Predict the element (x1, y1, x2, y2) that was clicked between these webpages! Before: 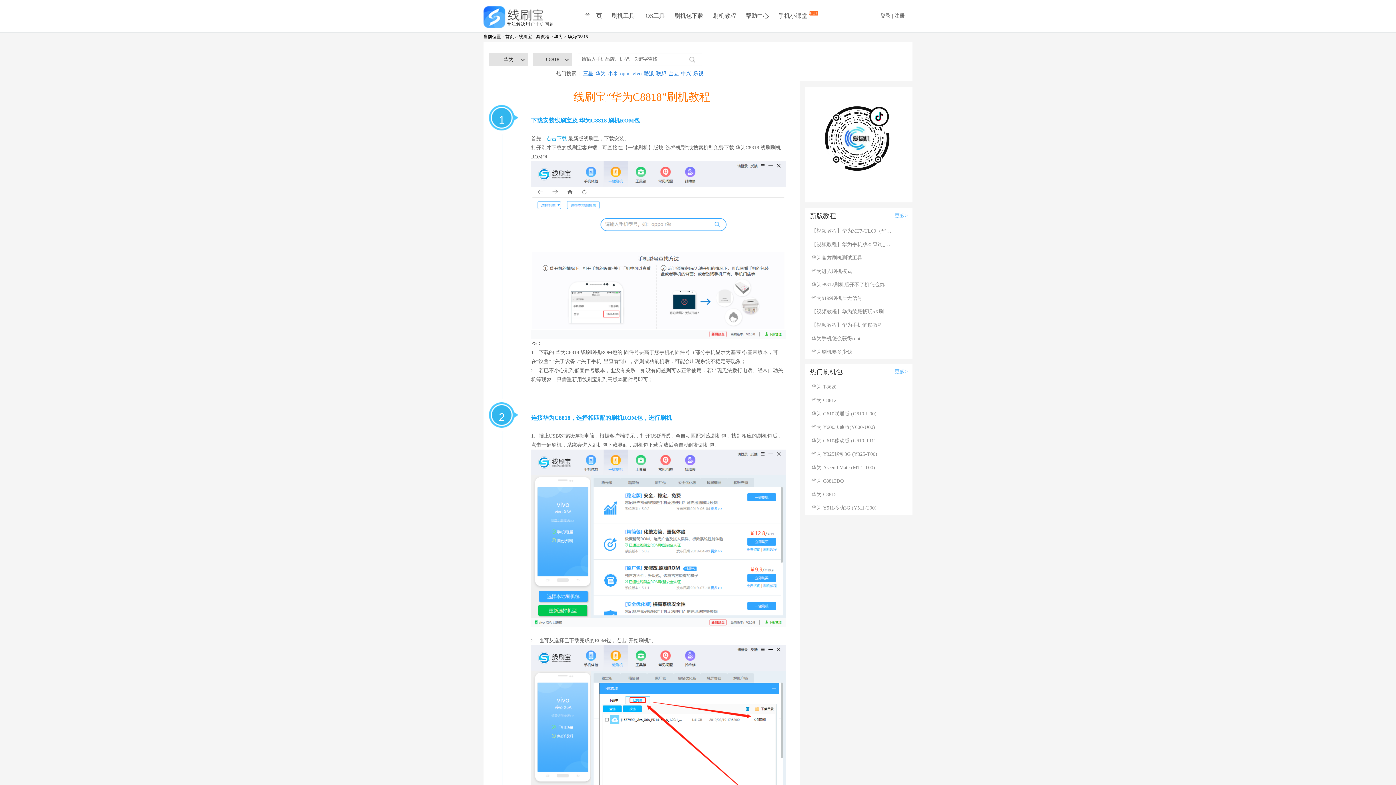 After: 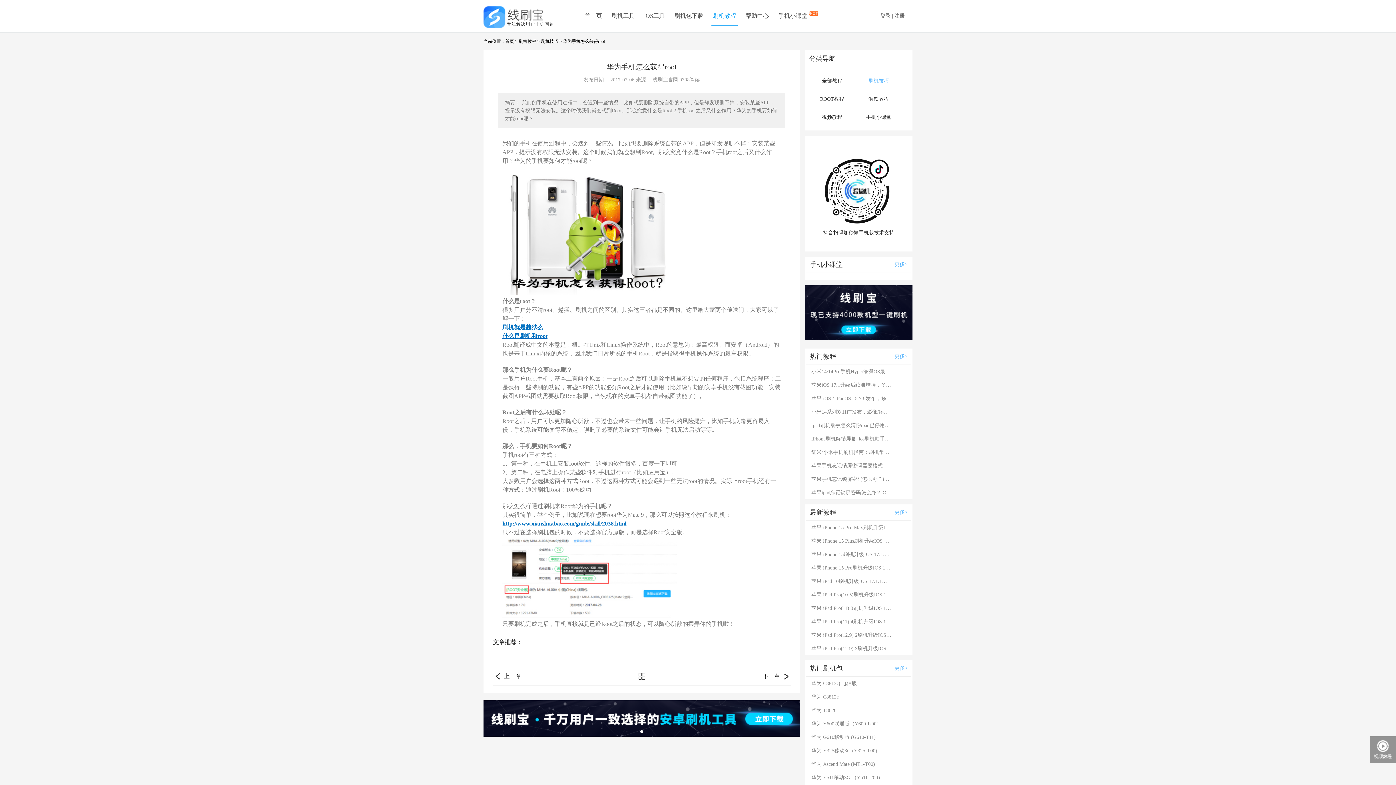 Action: bbox: (811, 332, 891, 345) label: 华为手机怎么获得root